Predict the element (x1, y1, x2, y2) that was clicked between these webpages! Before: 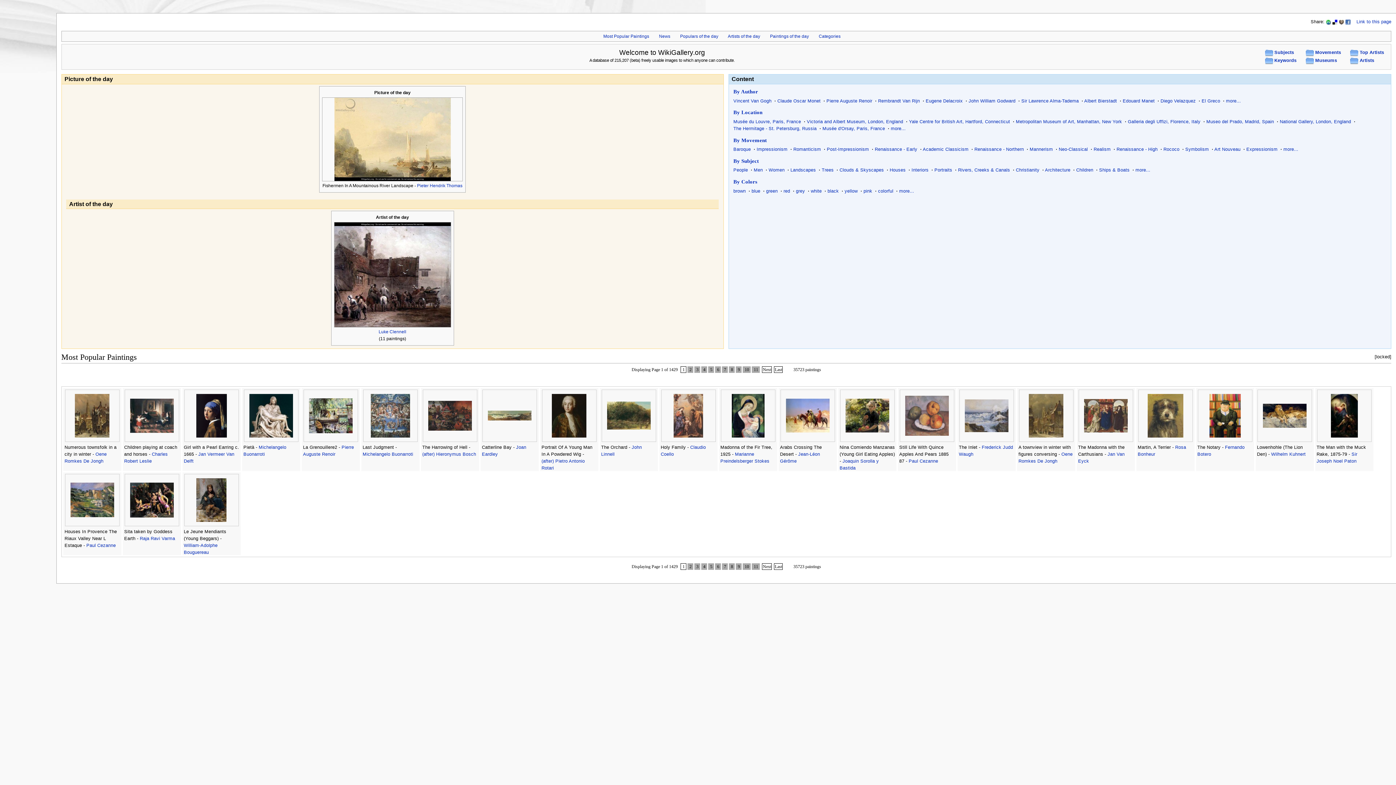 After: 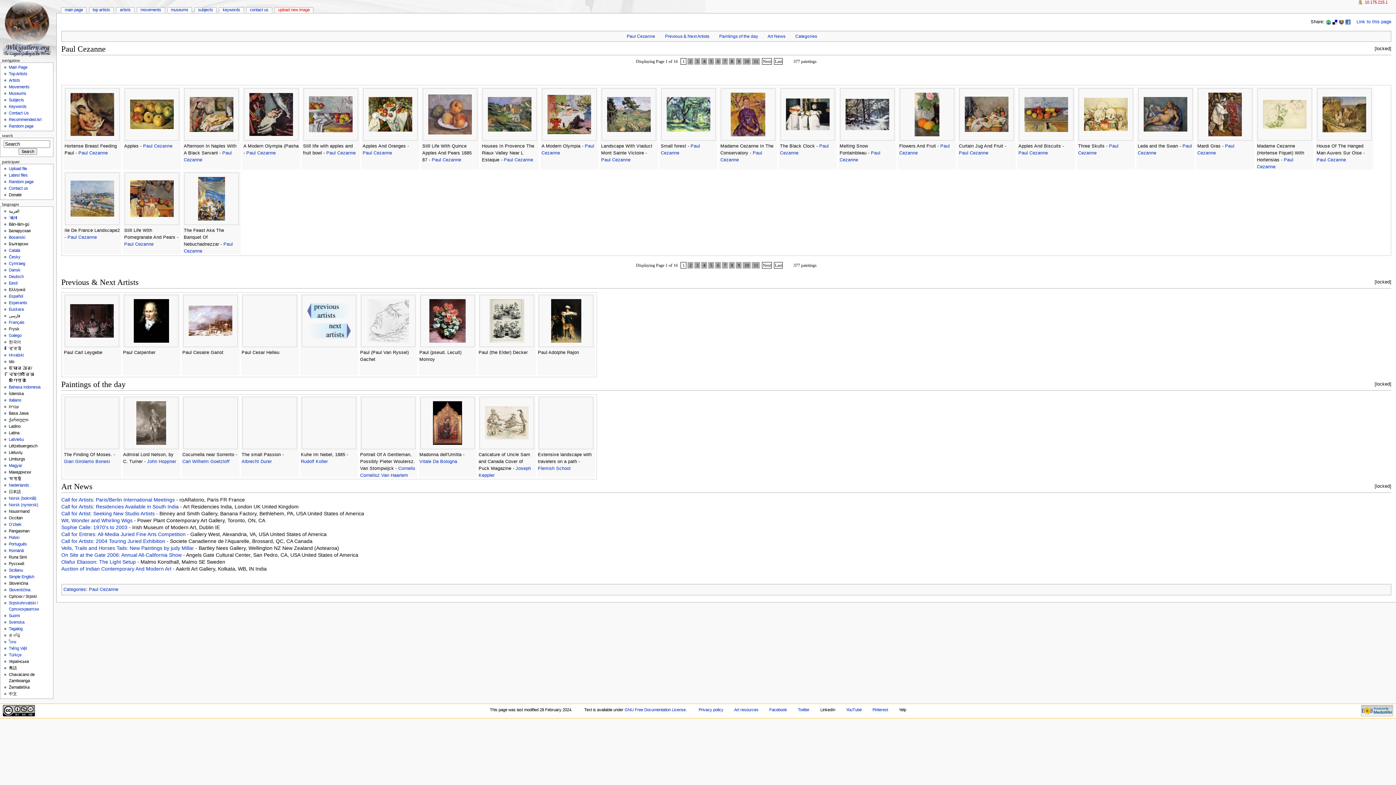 Action: label: Paul Cezanne bbox: (908, 458, 938, 463)